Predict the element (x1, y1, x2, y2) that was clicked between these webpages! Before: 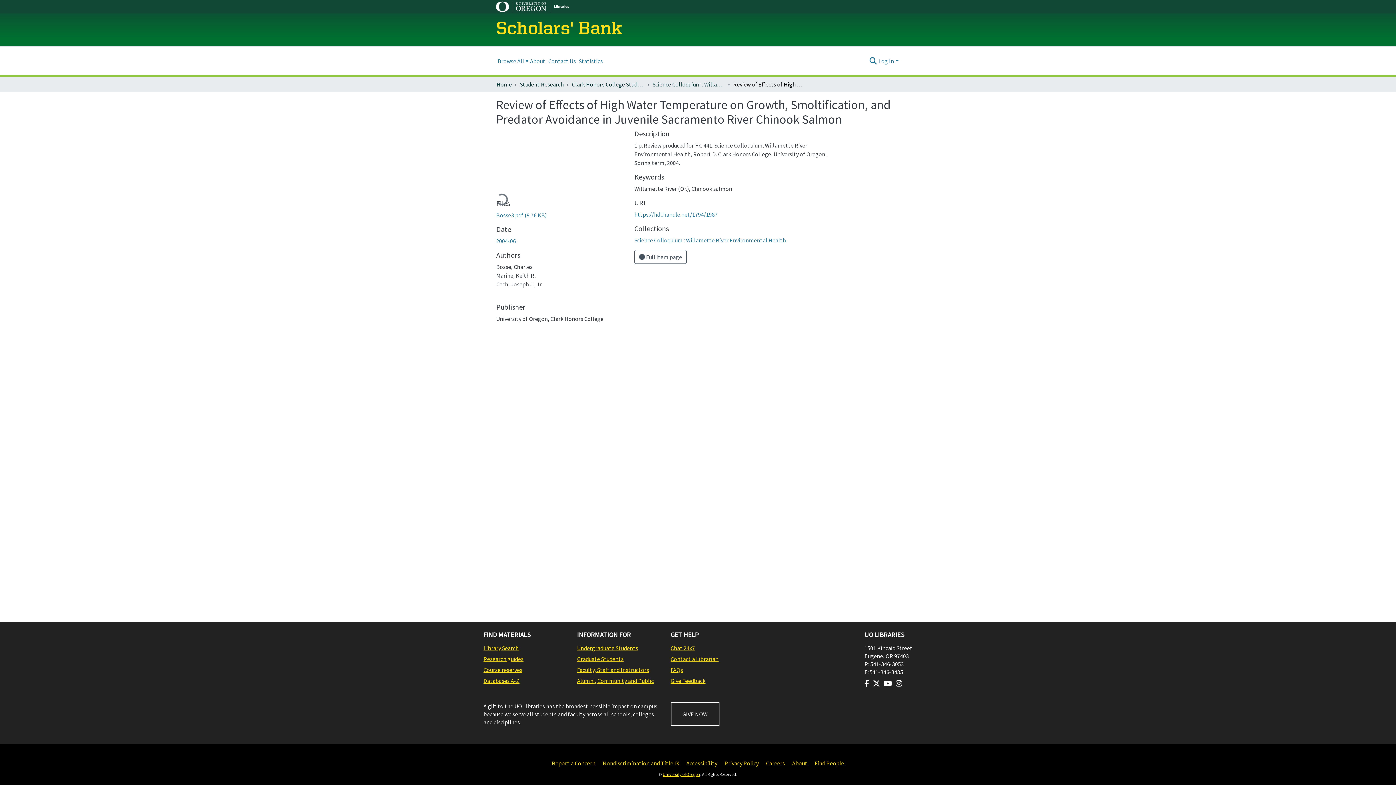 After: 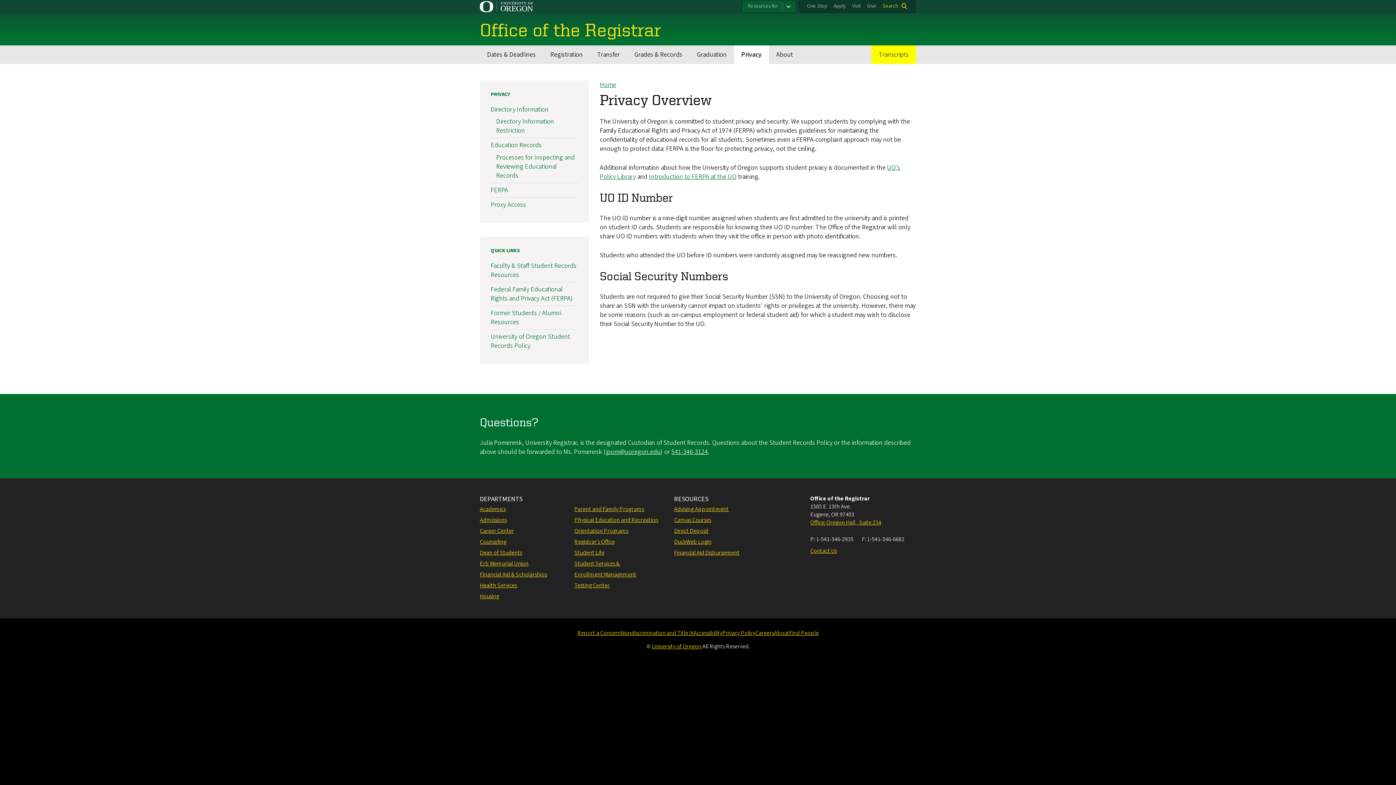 Action: bbox: (724, 759, 758, 768) label: Privacy Policy